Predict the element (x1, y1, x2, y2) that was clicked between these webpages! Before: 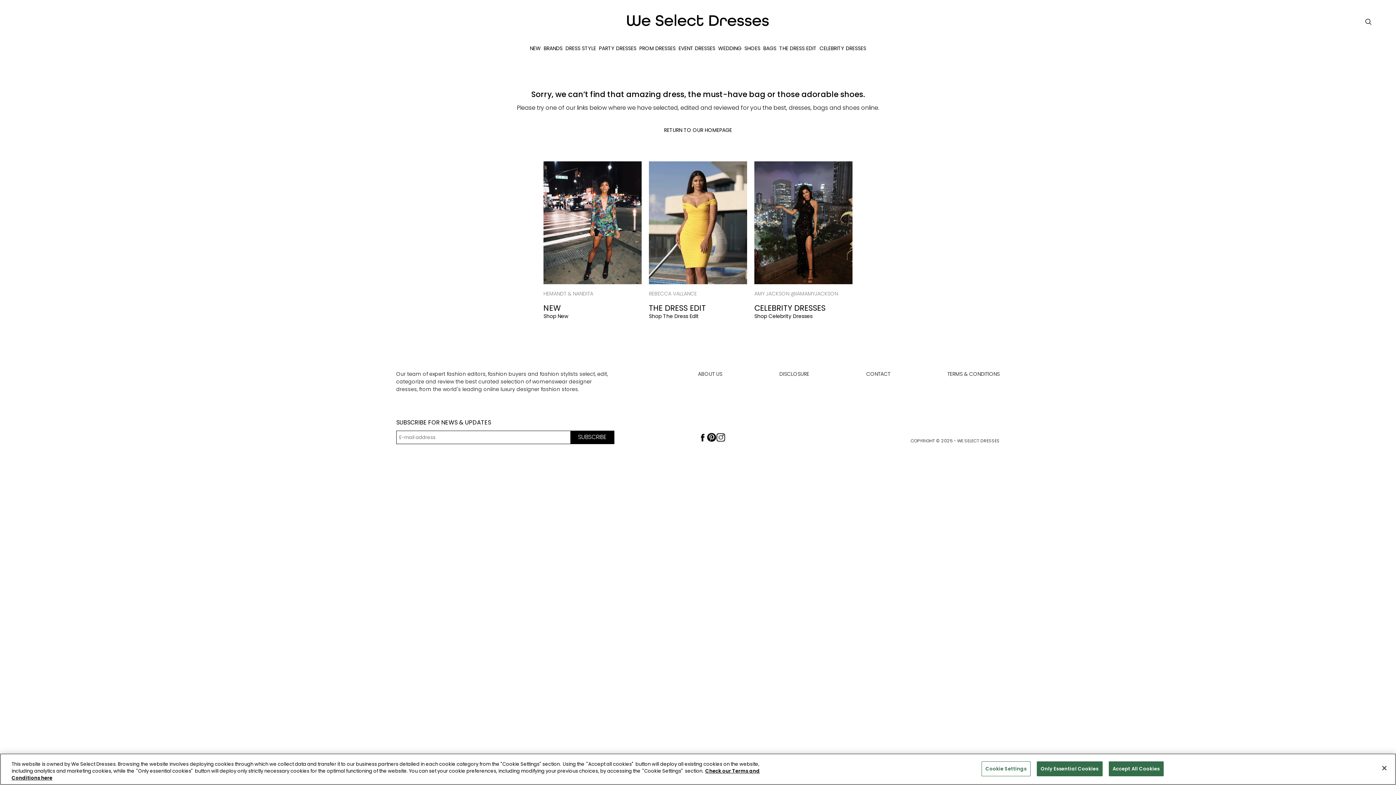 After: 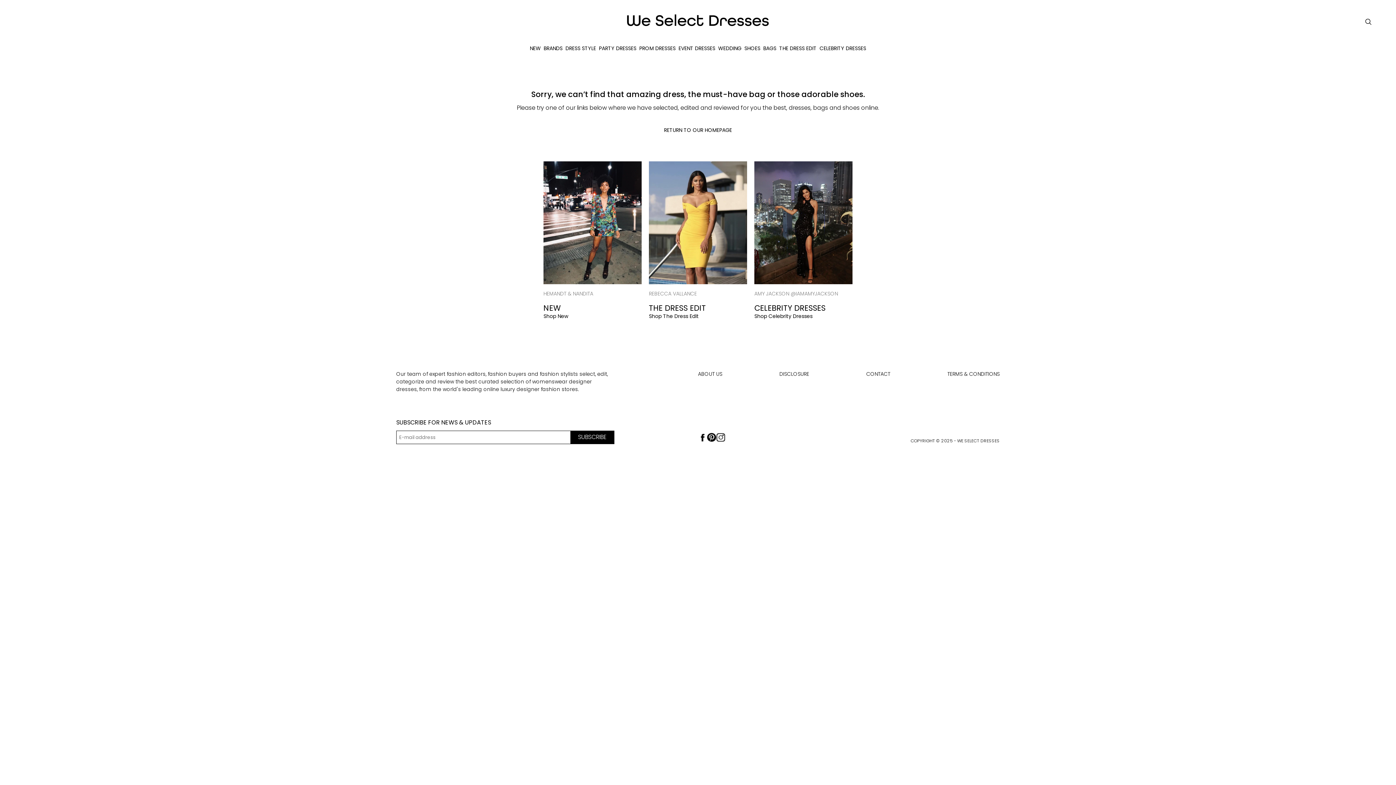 Action: bbox: (1036, 761, 1102, 776) label: Only Essential Cookies